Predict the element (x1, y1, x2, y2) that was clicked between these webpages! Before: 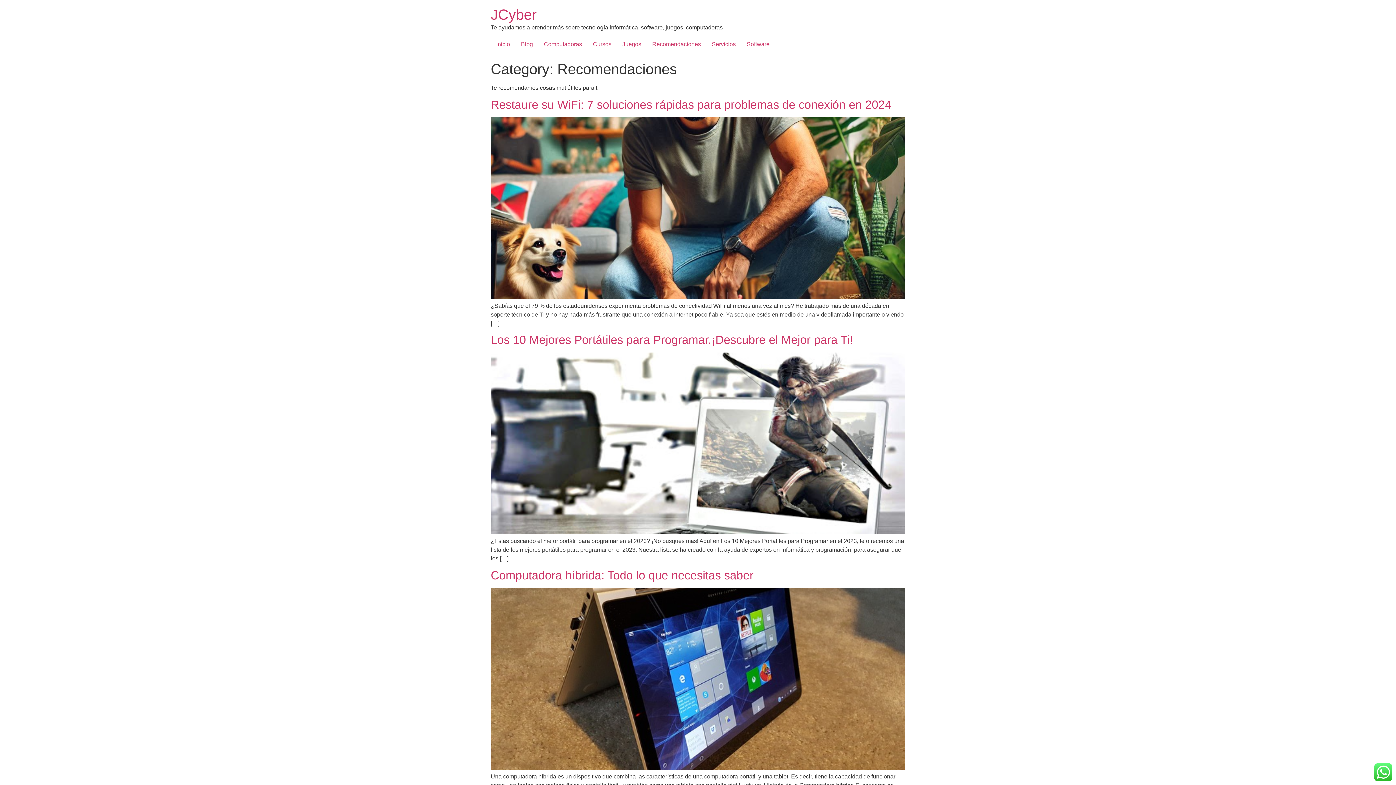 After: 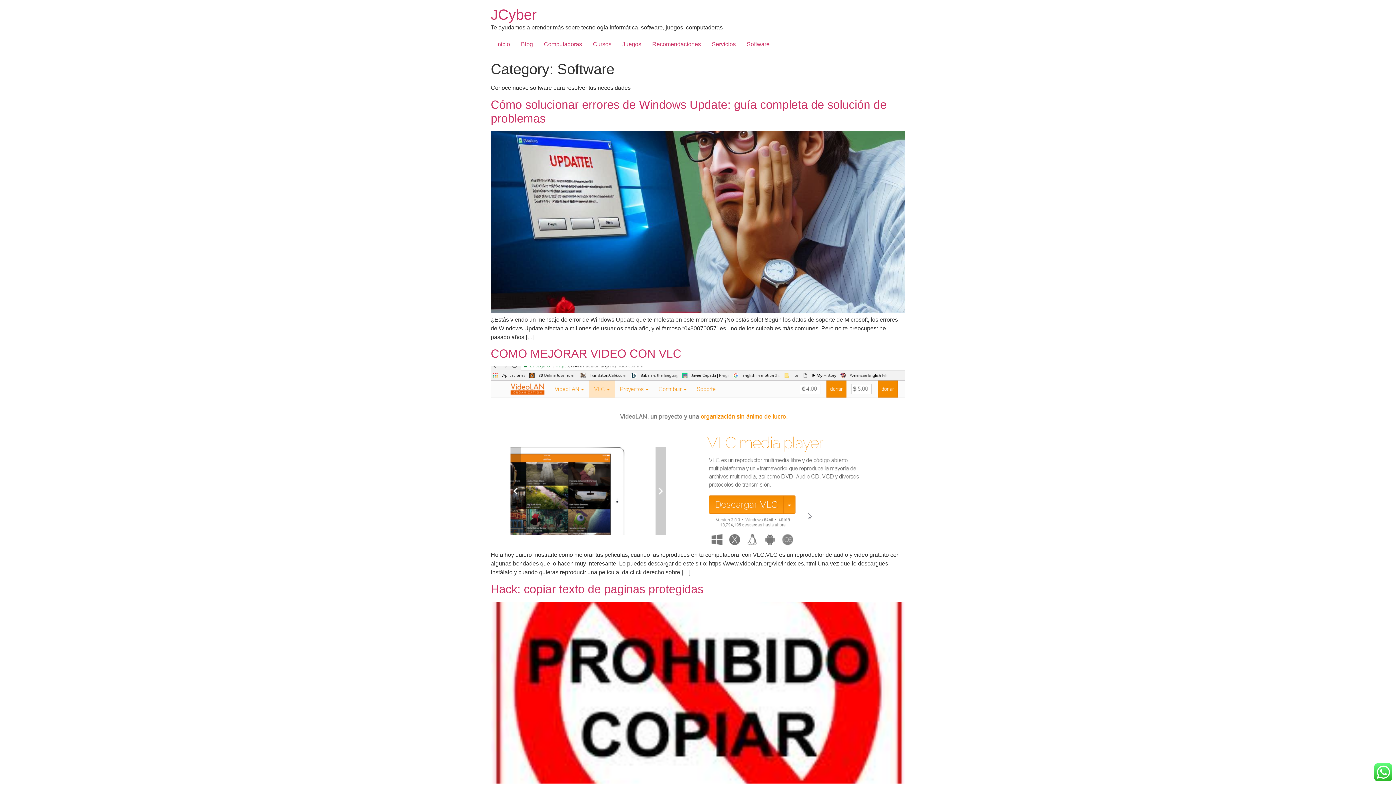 Action: label: Software bbox: (741, 37, 775, 51)